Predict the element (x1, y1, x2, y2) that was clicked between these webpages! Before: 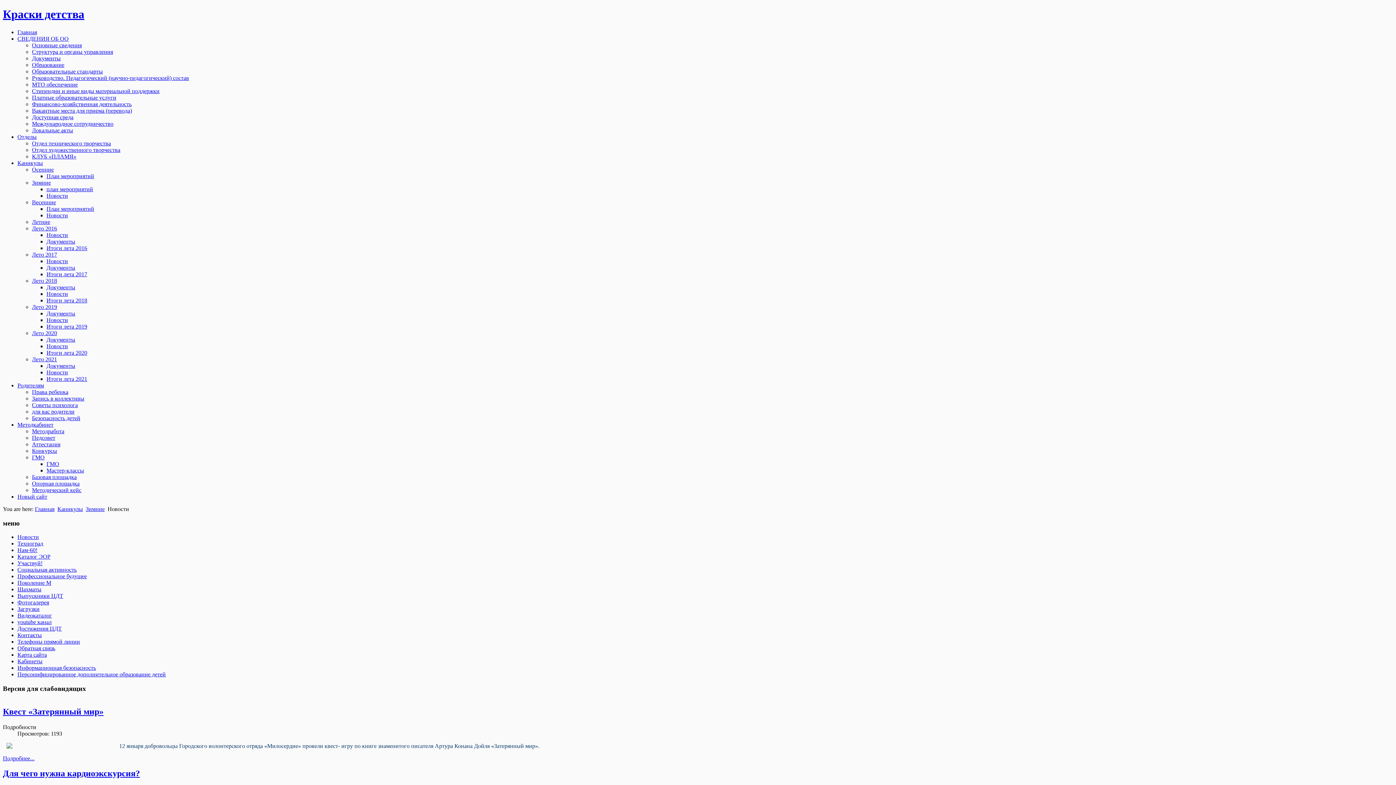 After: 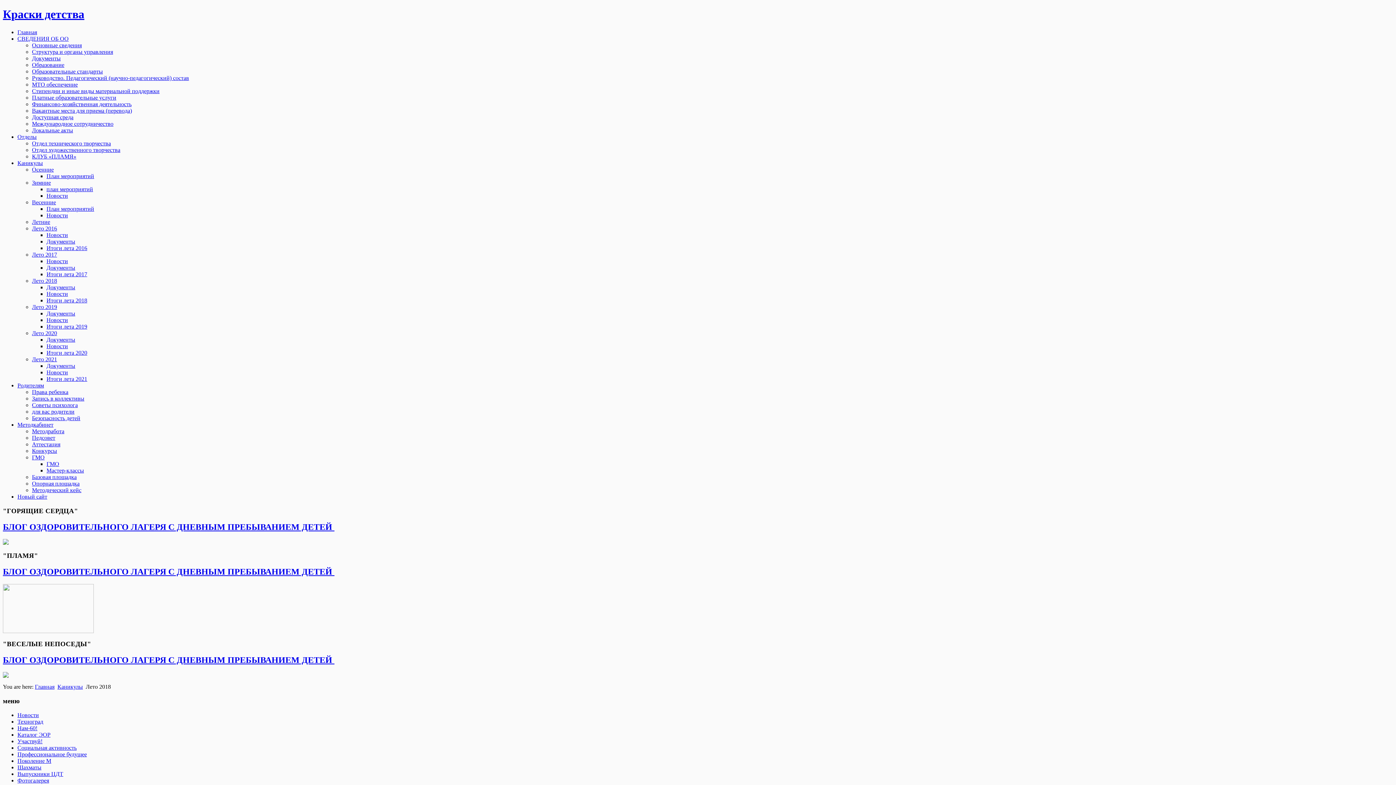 Action: label: Лето 2018 bbox: (32, 277, 57, 283)